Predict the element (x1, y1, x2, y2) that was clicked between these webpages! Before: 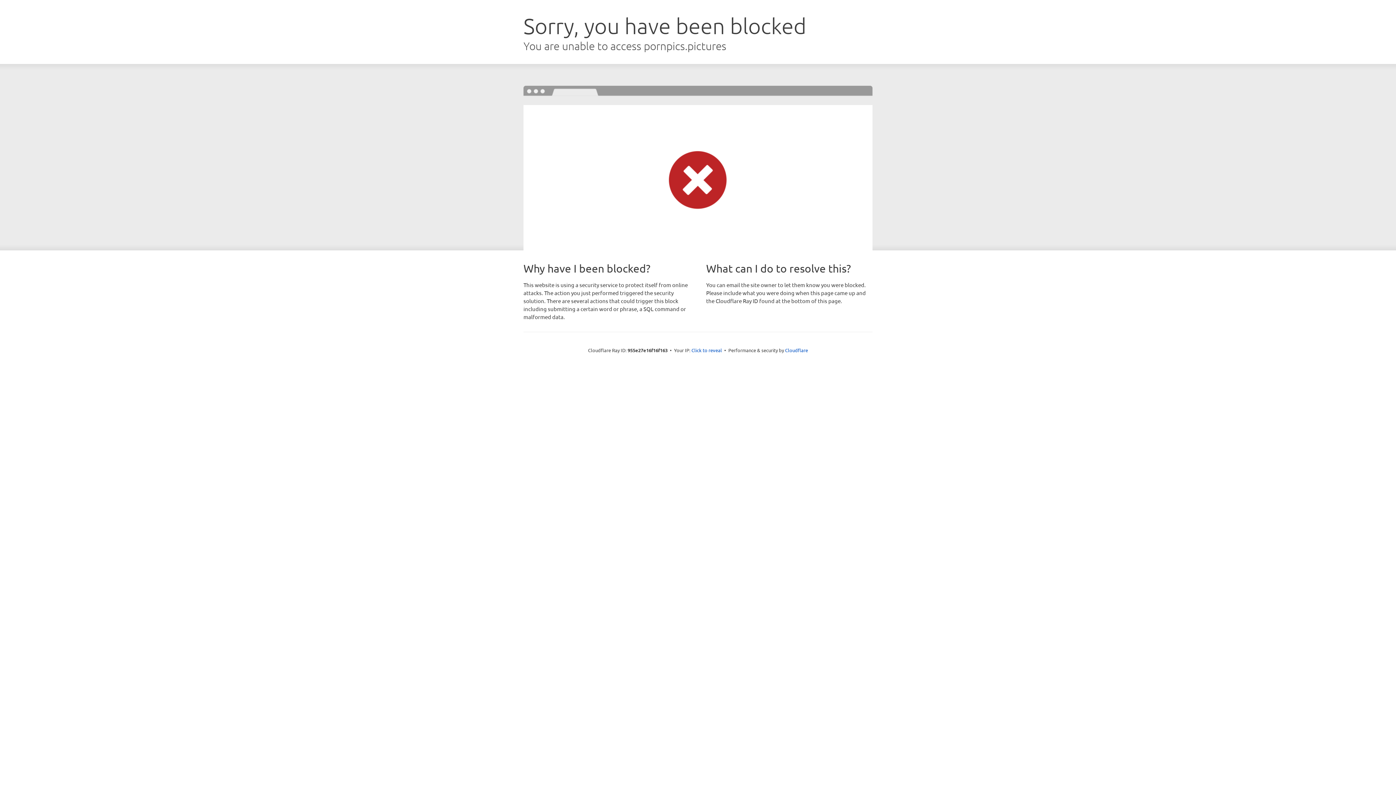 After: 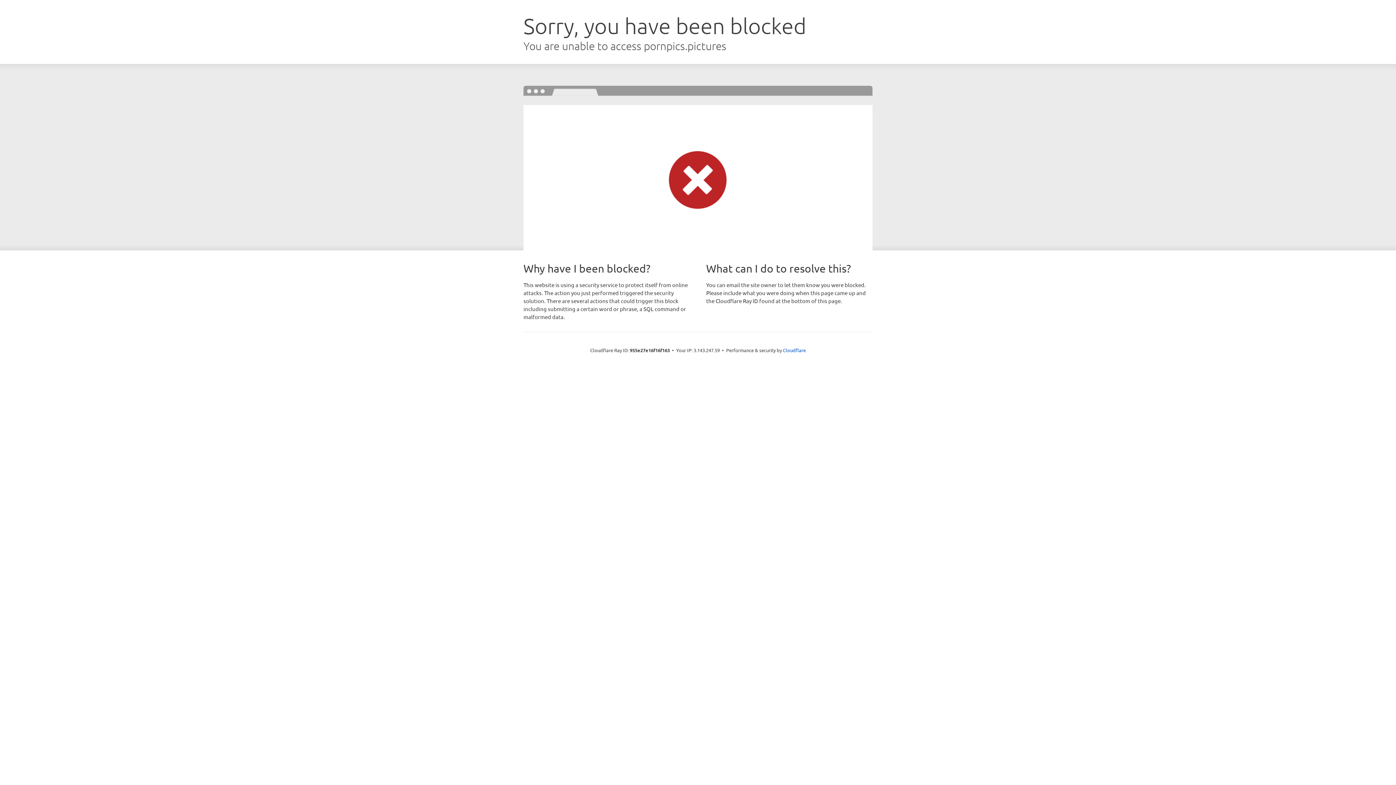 Action: bbox: (691, 346, 722, 353) label: Click to reveal